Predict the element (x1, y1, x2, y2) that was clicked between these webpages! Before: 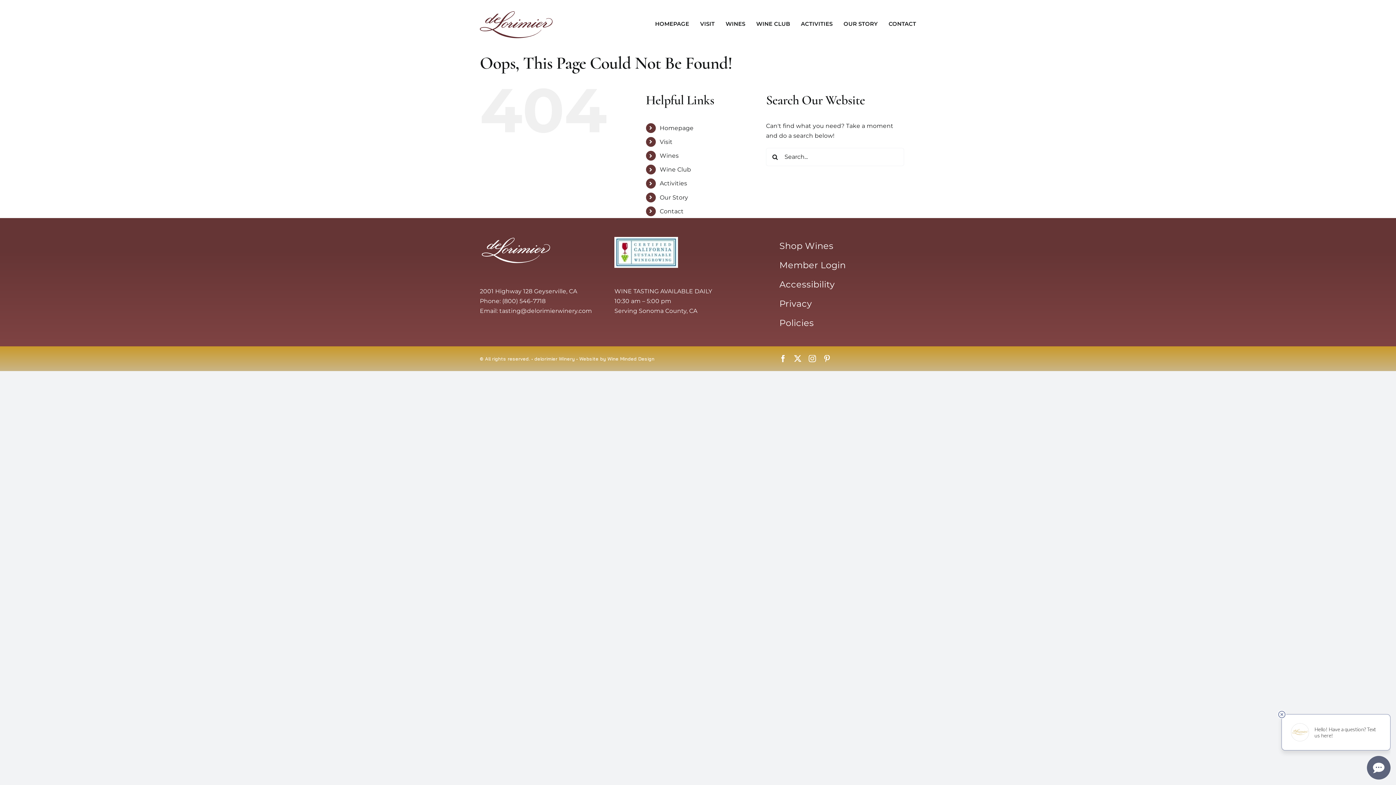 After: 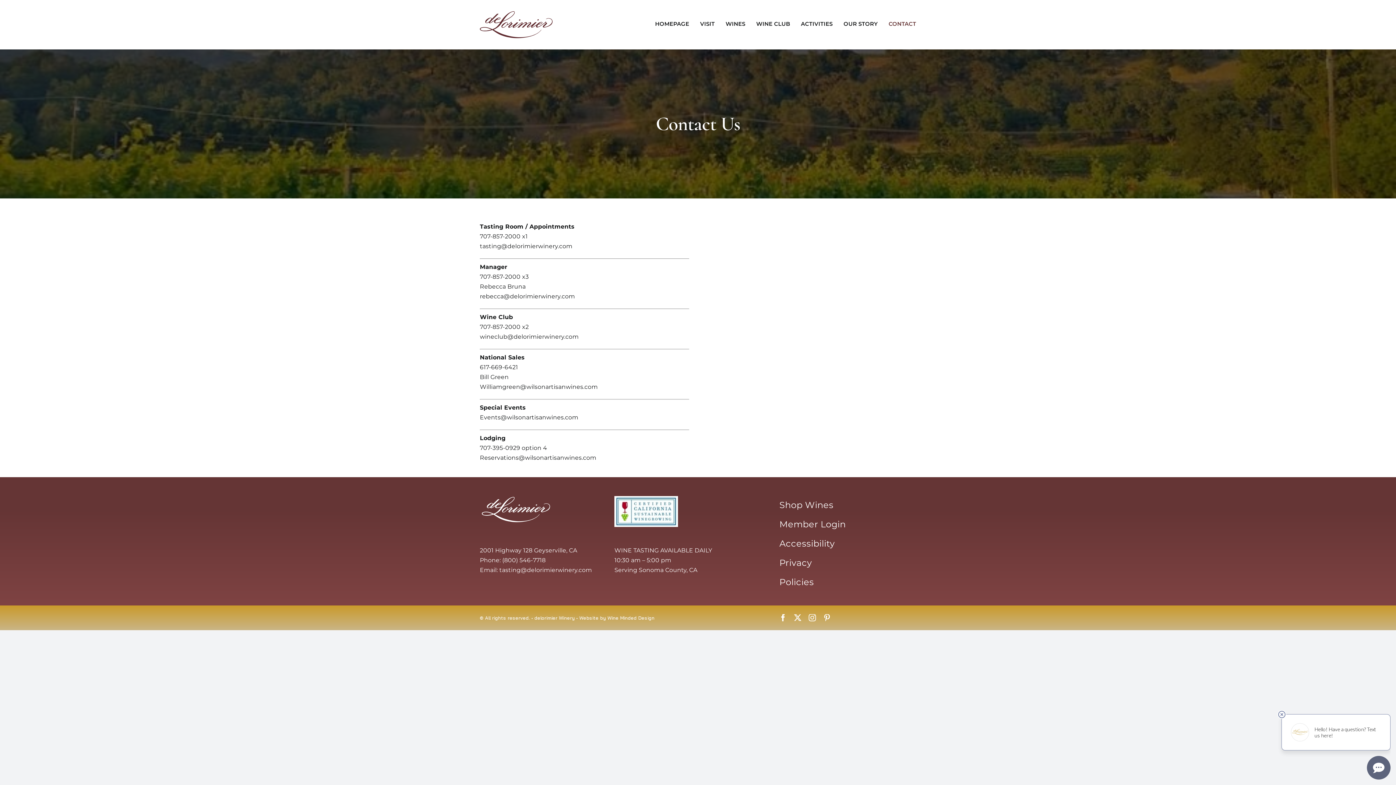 Action: label: Contact bbox: (659, 207, 683, 214)